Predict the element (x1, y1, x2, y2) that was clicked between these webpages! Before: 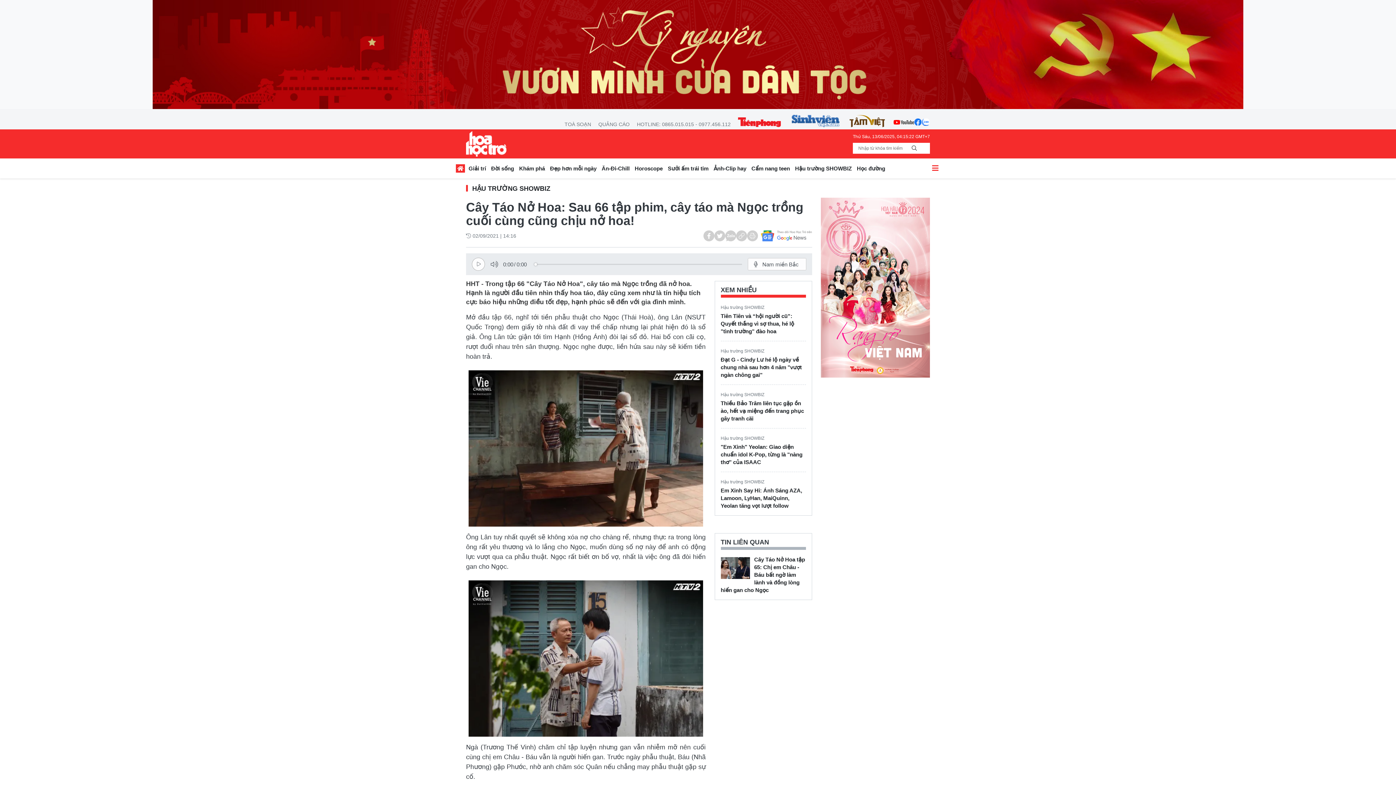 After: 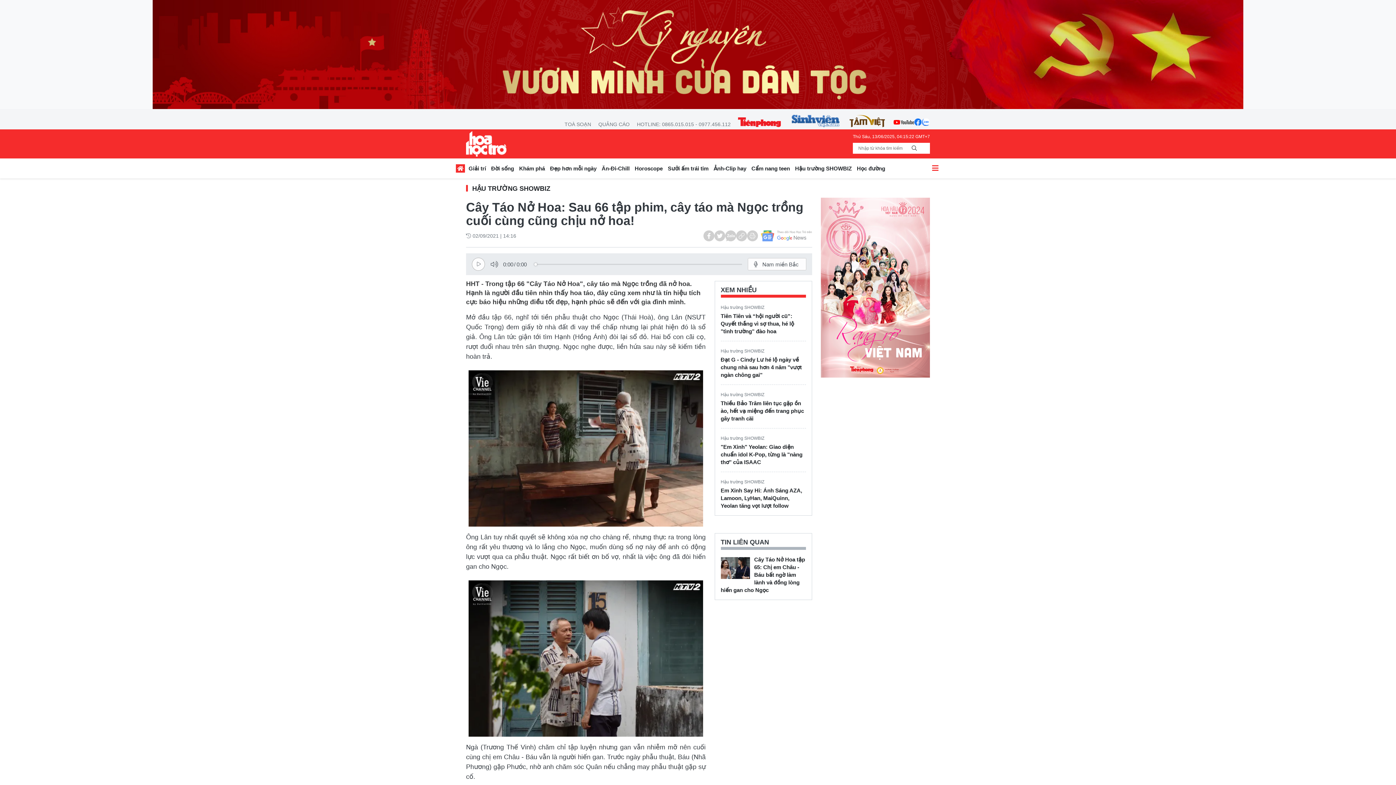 Action: bbox: (761, 230, 812, 241)